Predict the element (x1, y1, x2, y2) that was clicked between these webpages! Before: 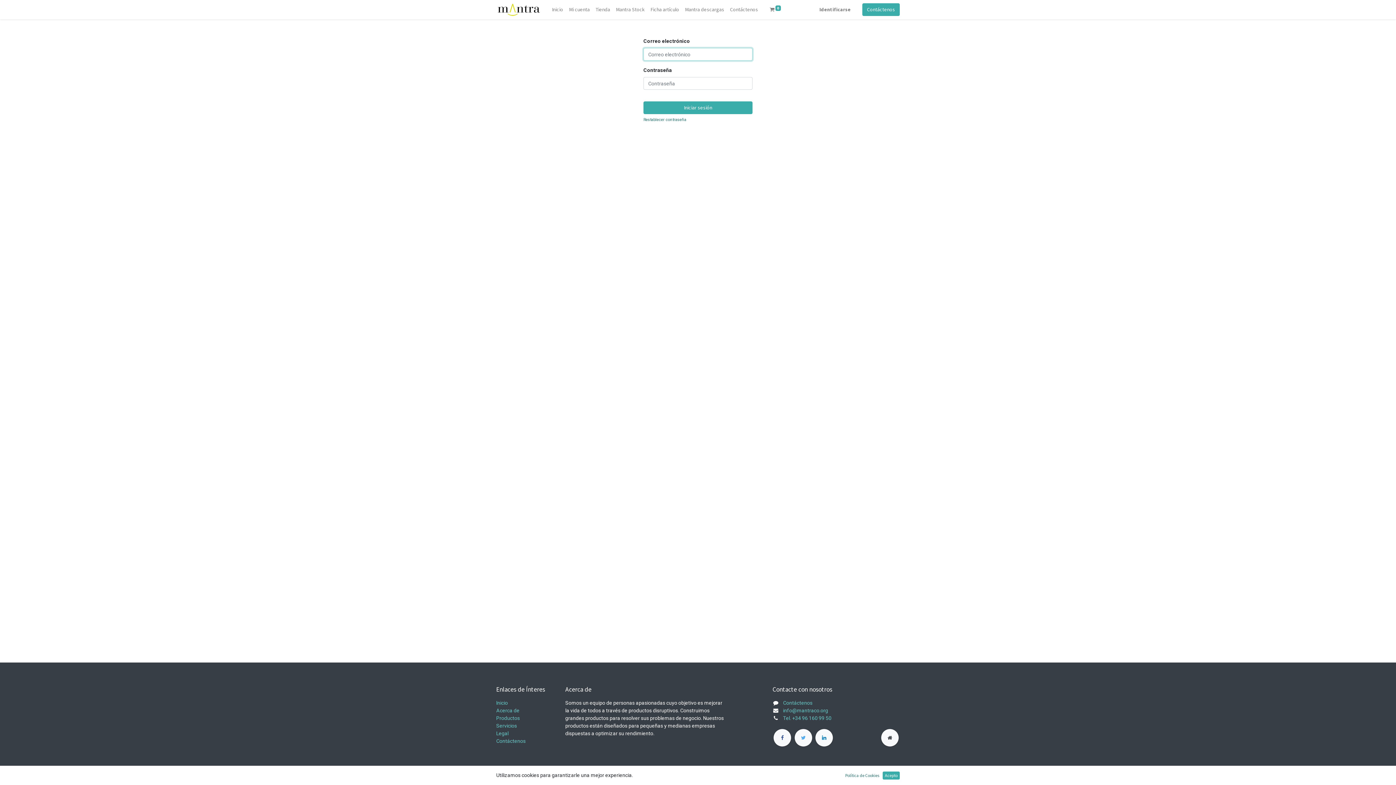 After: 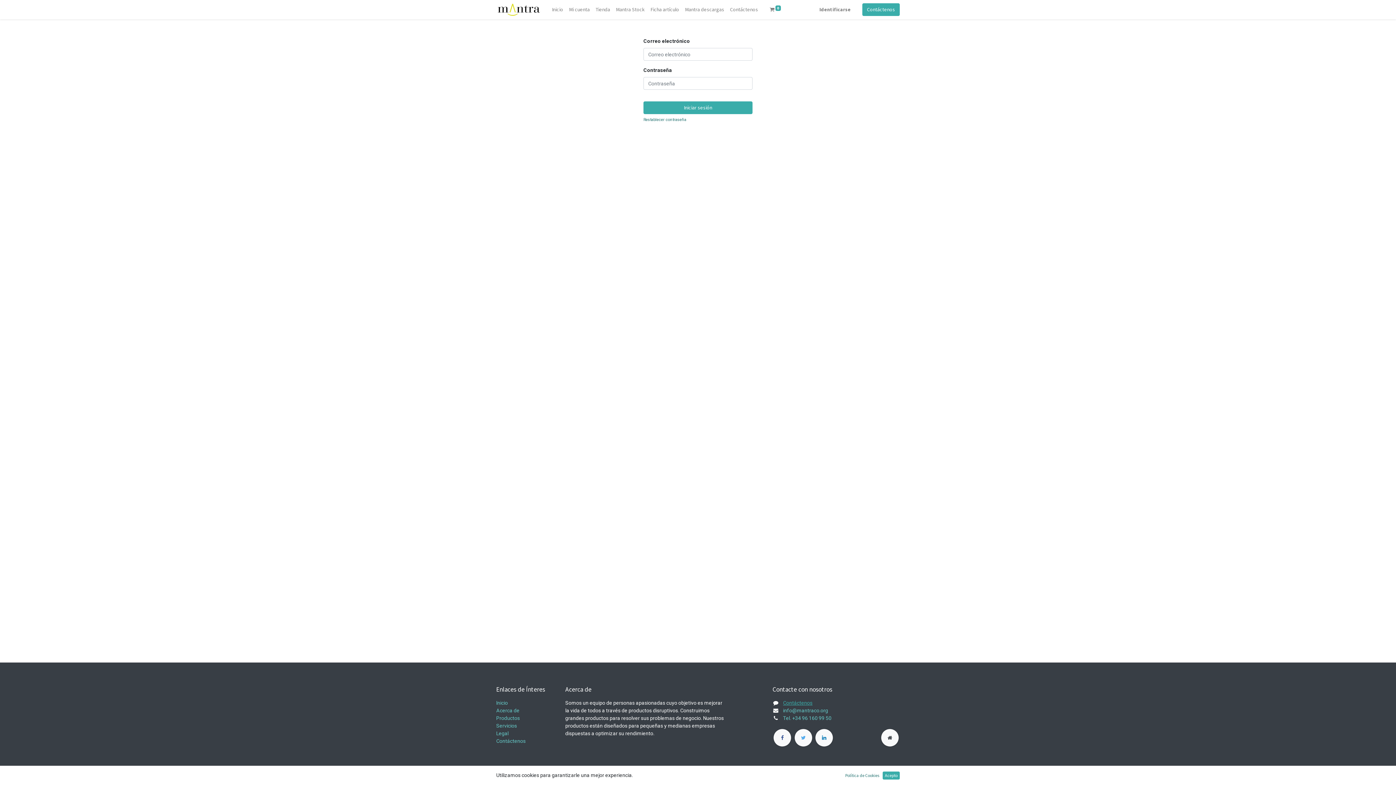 Action: bbox: (783, 700, 812, 706) label: Contáctenos